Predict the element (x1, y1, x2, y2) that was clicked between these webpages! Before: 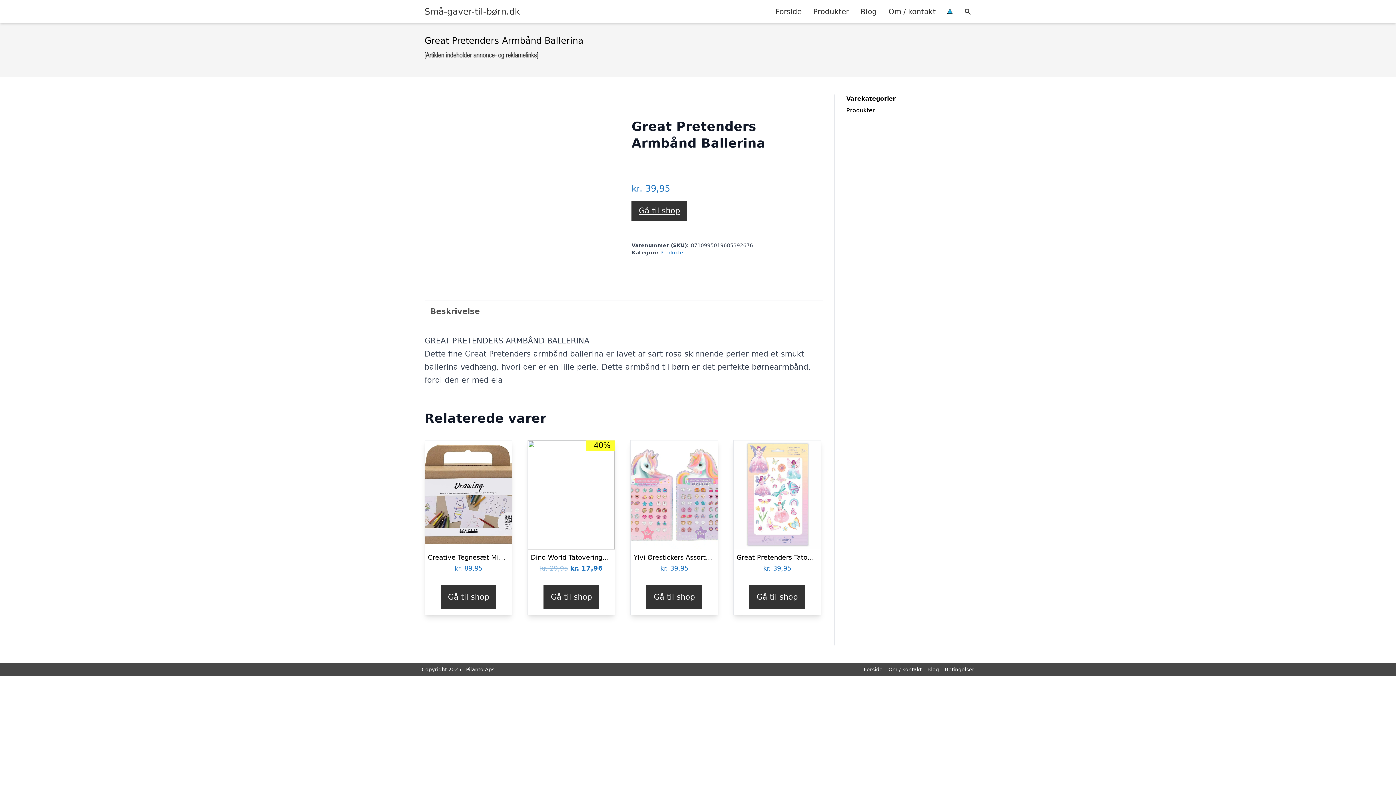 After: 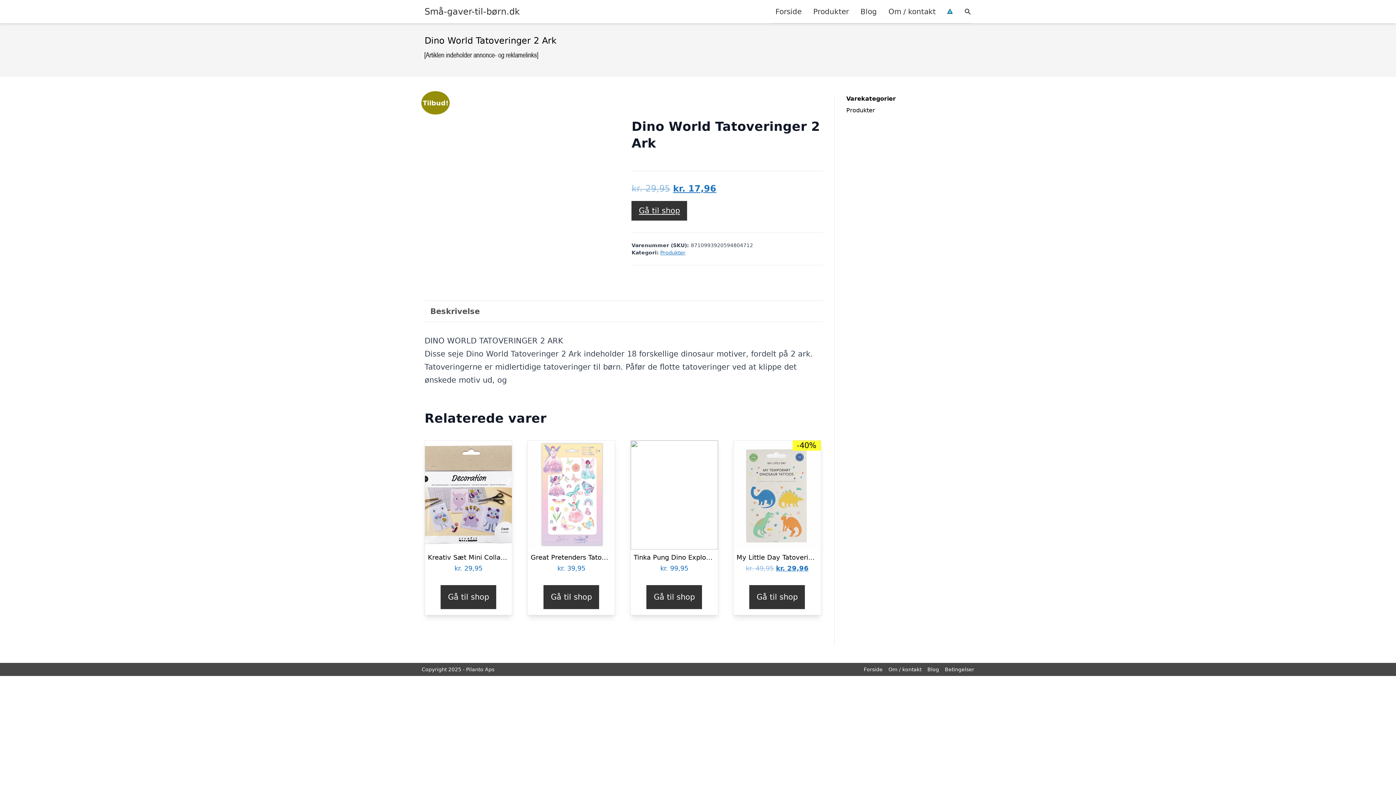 Action: label: -40%
Dino World Tatoveringer 2 Ark
kr. 29,95 
Original price was: kr. 29,95.
kr. 17,96
Current price is: kr. 17,96. bbox: (528, 440, 615, 574)